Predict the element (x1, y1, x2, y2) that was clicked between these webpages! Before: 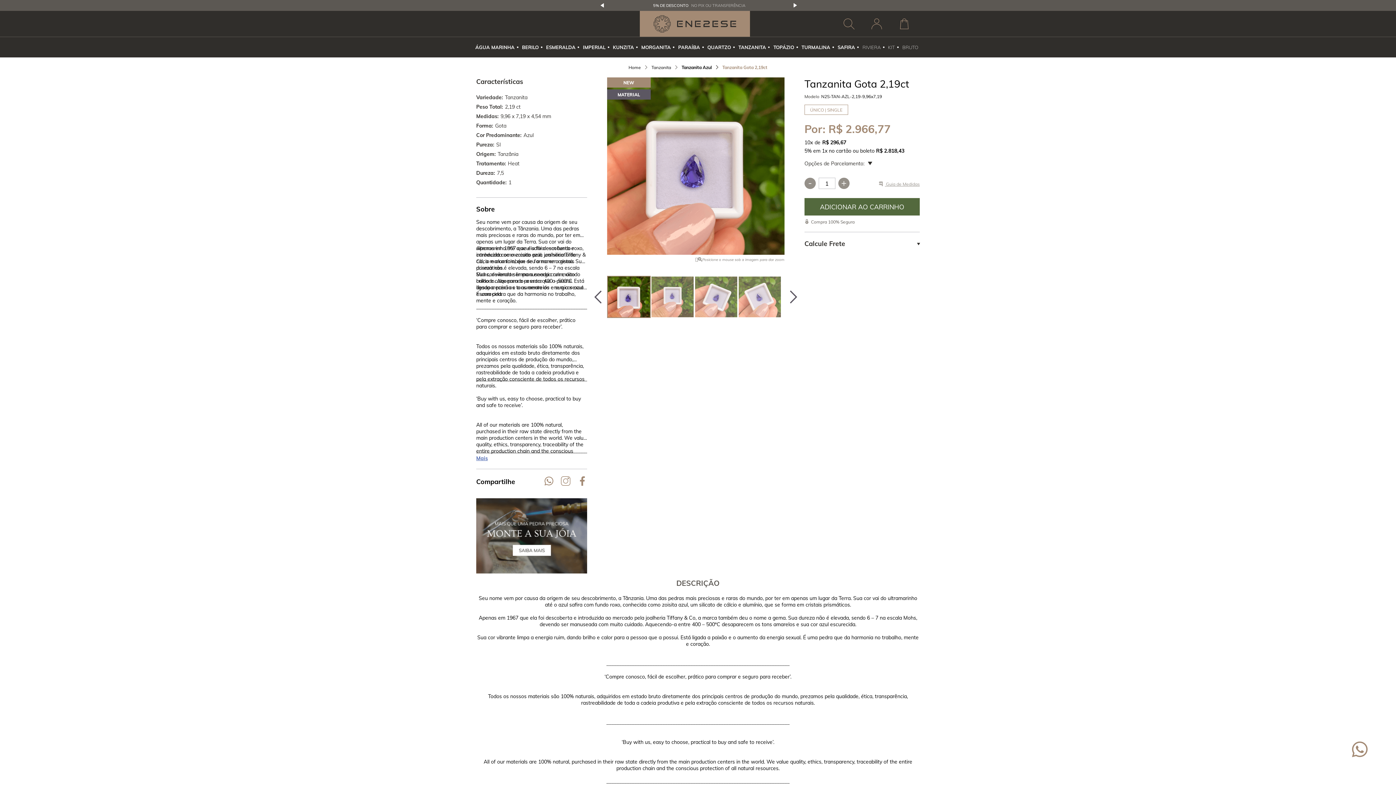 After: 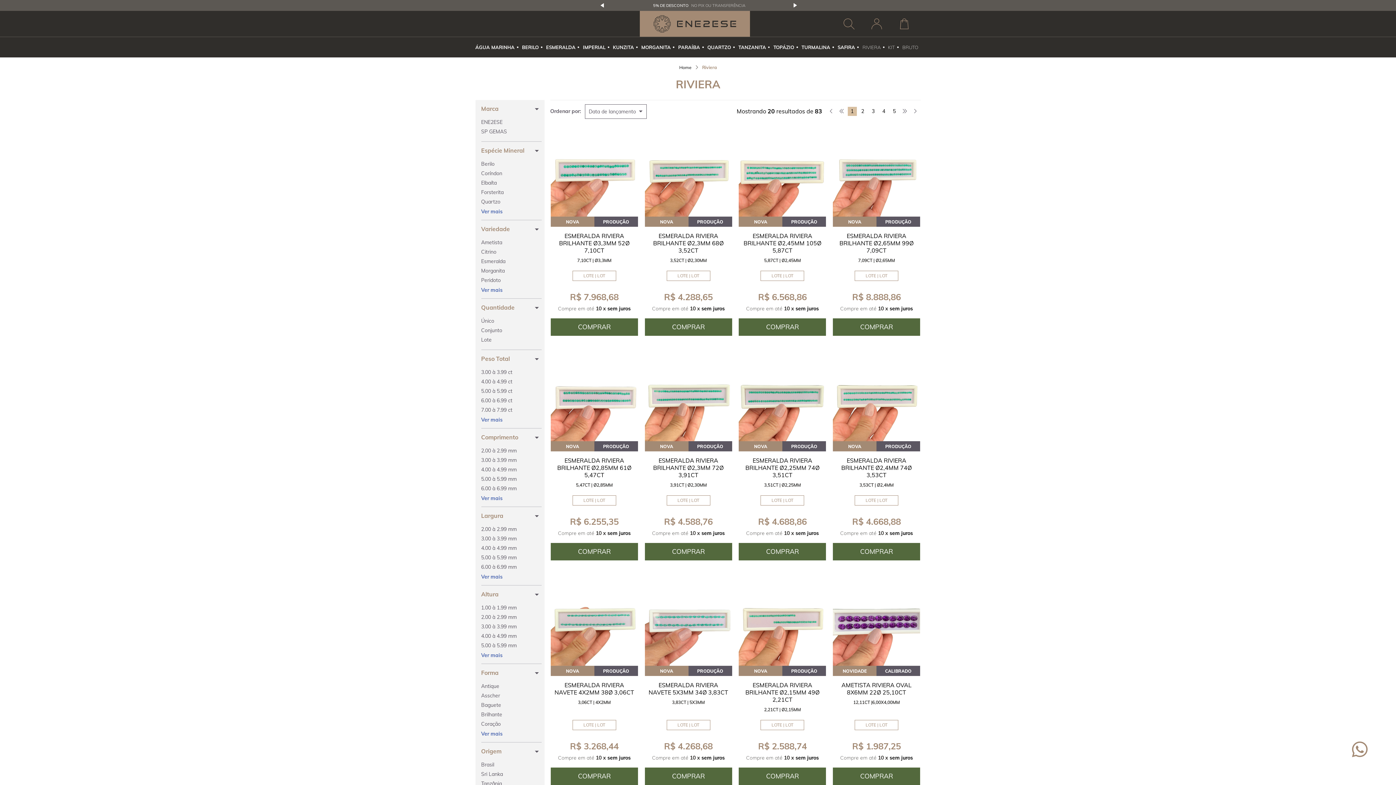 Action: label: RIVIERA bbox: (862, 44, 880, 50)